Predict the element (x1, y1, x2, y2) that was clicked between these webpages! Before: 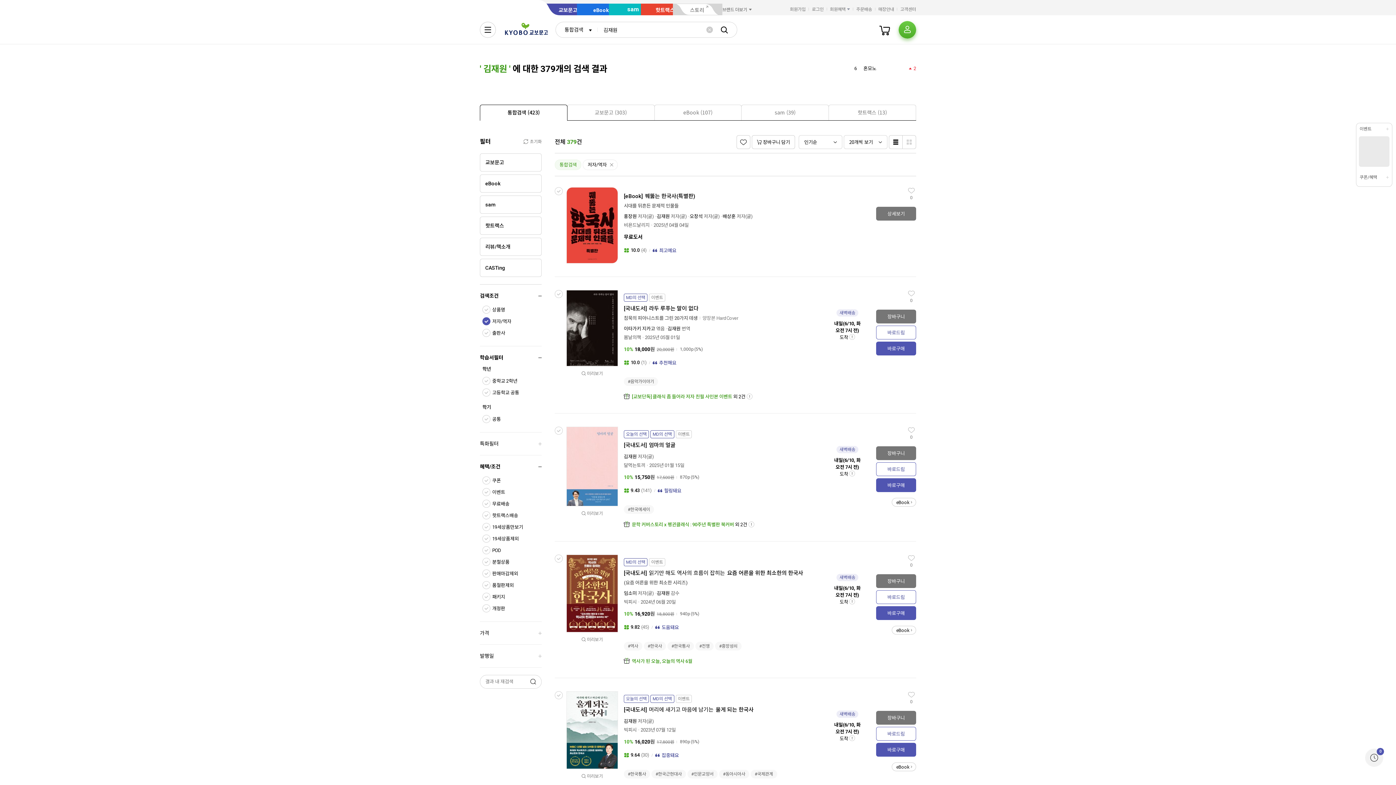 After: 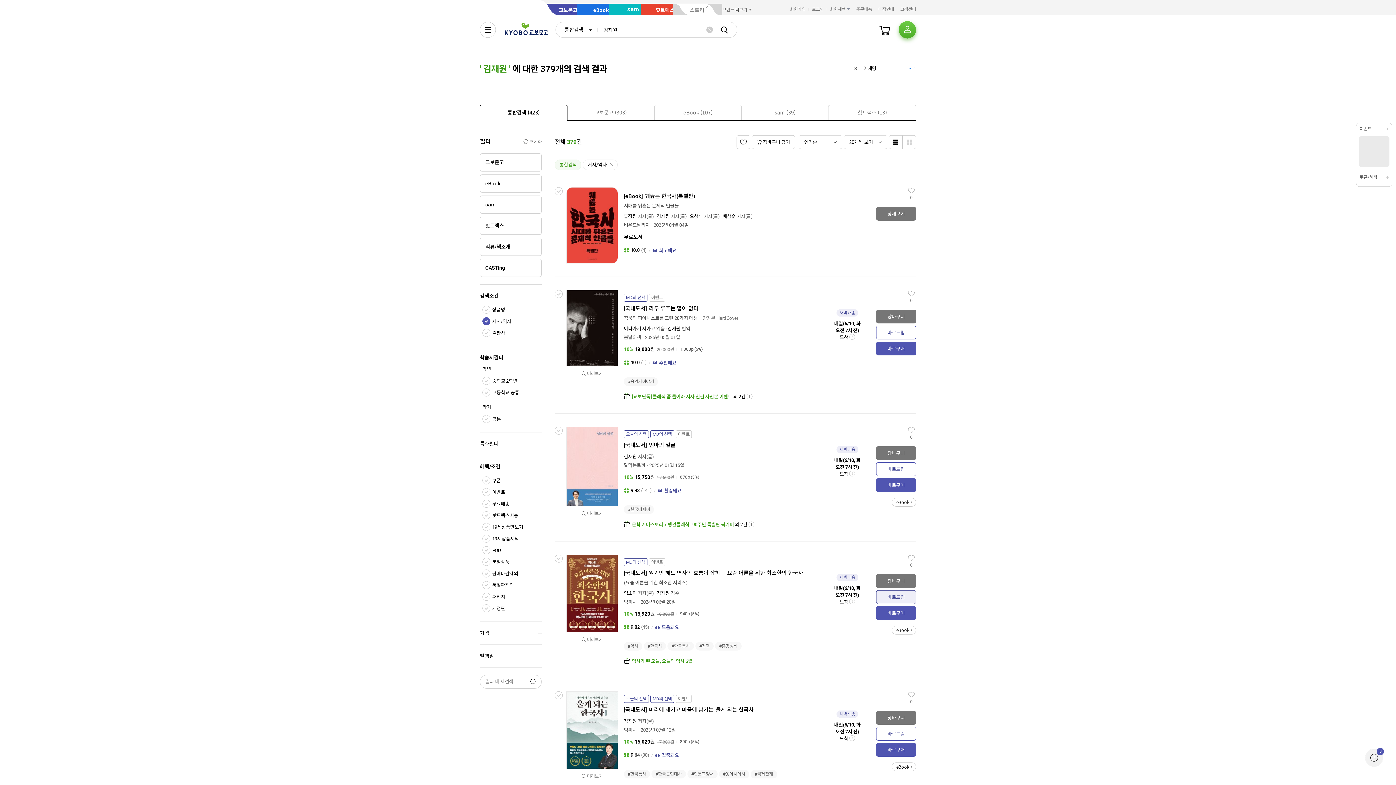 Action: bbox: (876, 590, 916, 604) label: 바로드림